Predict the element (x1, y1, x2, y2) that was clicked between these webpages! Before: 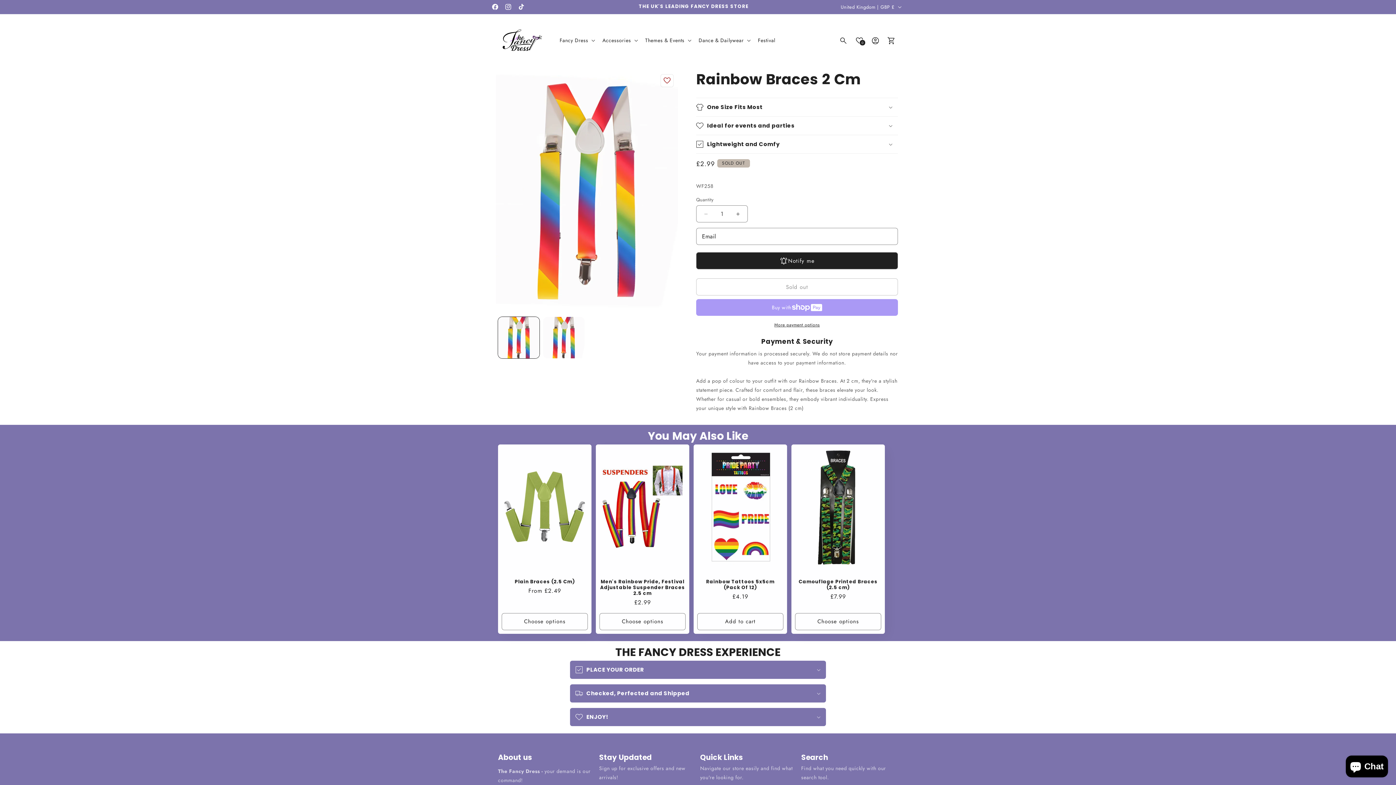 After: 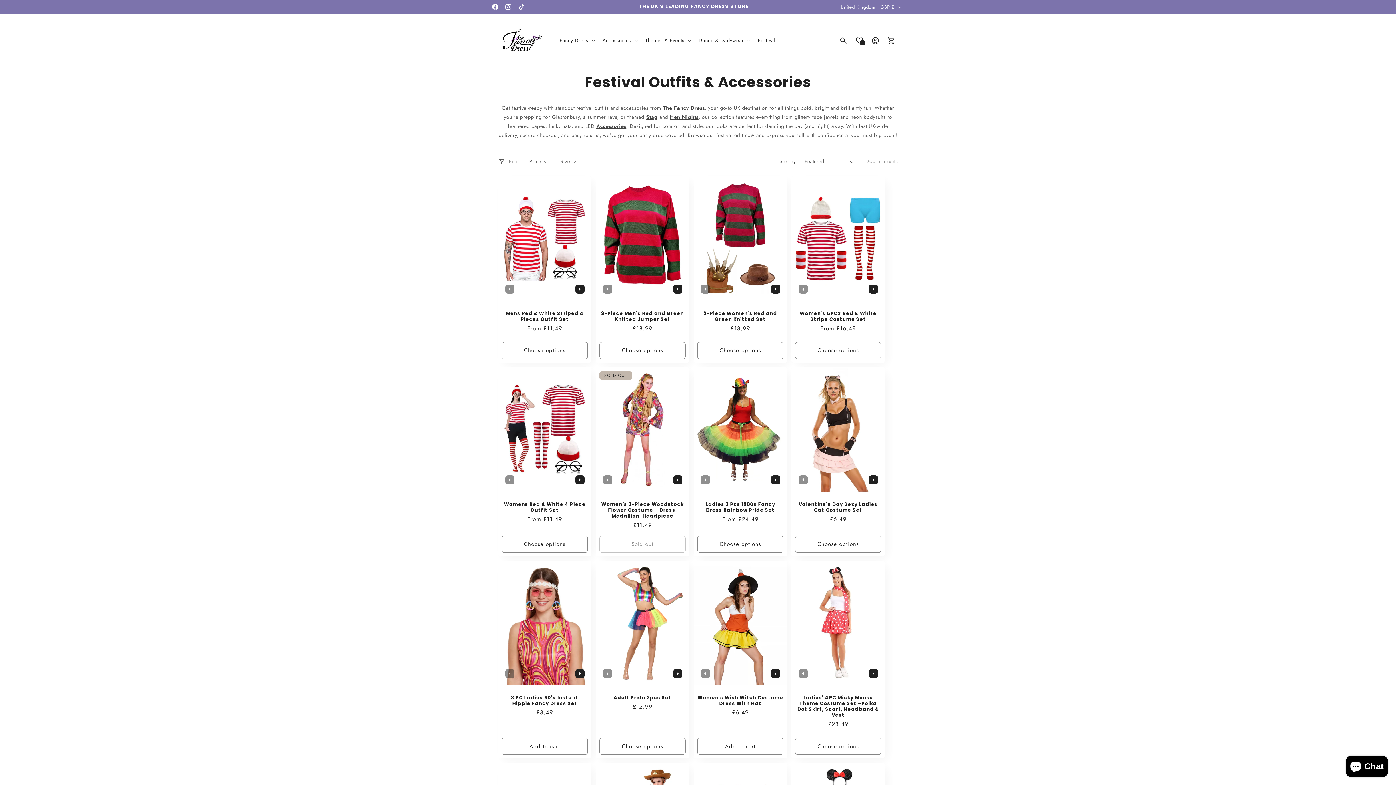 Action: bbox: (753, 37, 779, 43) label: Festival